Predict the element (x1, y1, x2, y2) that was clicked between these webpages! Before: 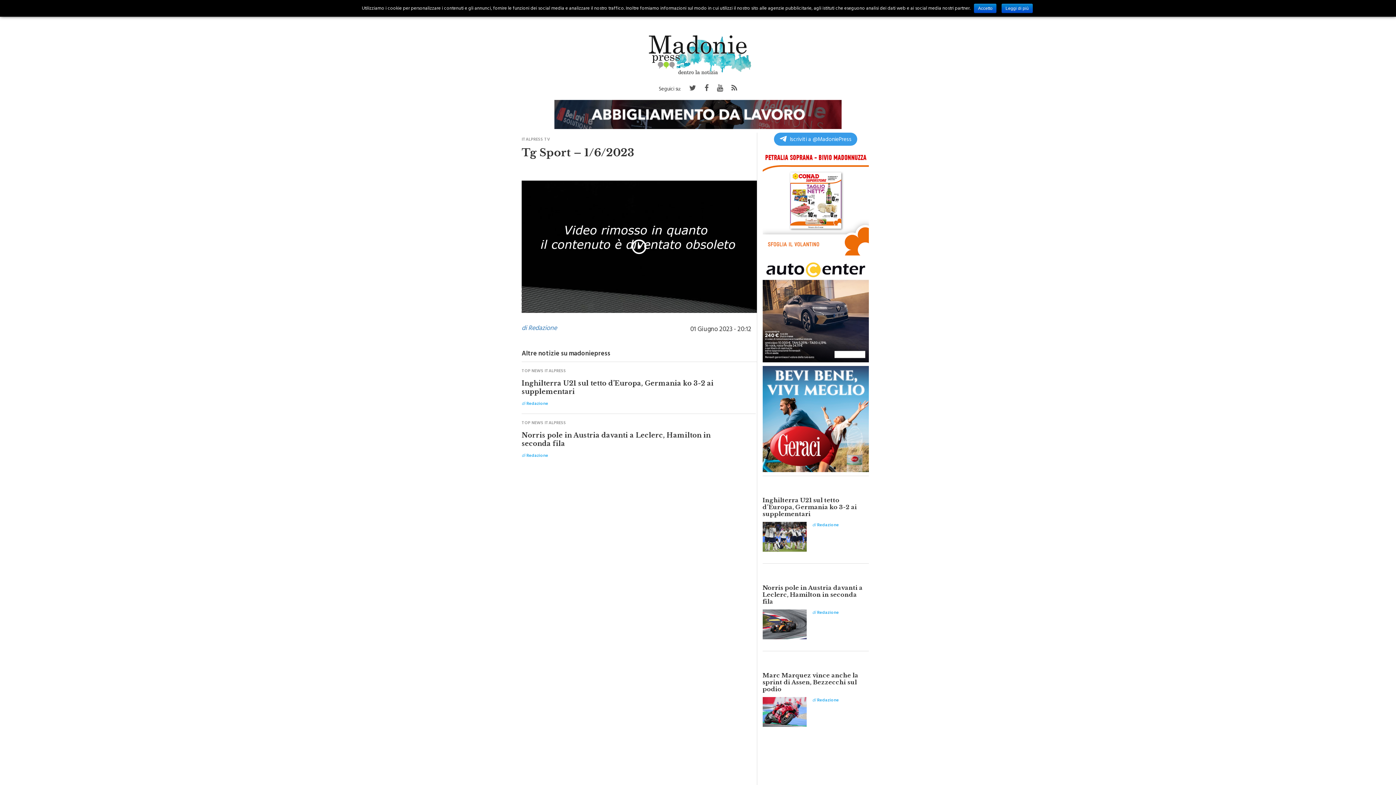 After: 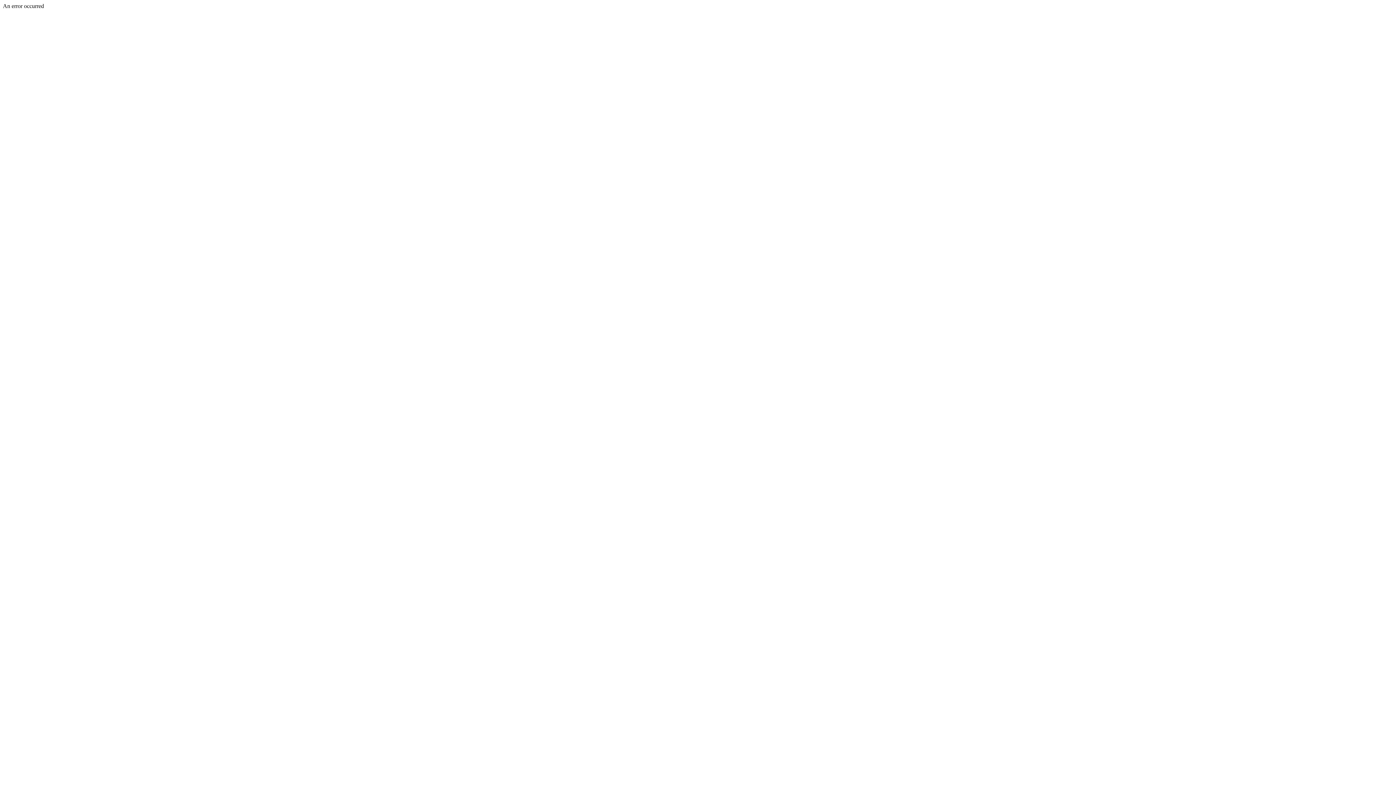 Action: bbox: (762, 153, 869, 259)